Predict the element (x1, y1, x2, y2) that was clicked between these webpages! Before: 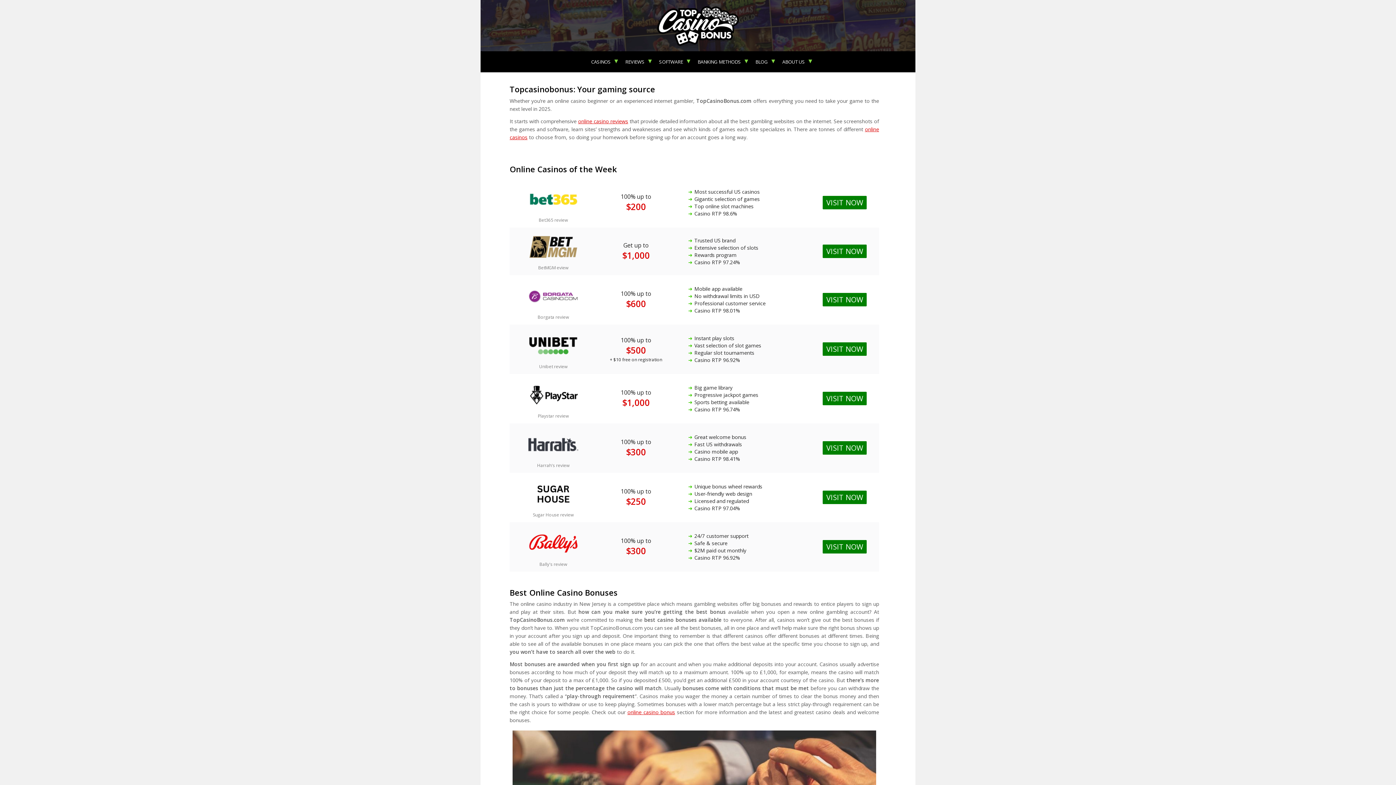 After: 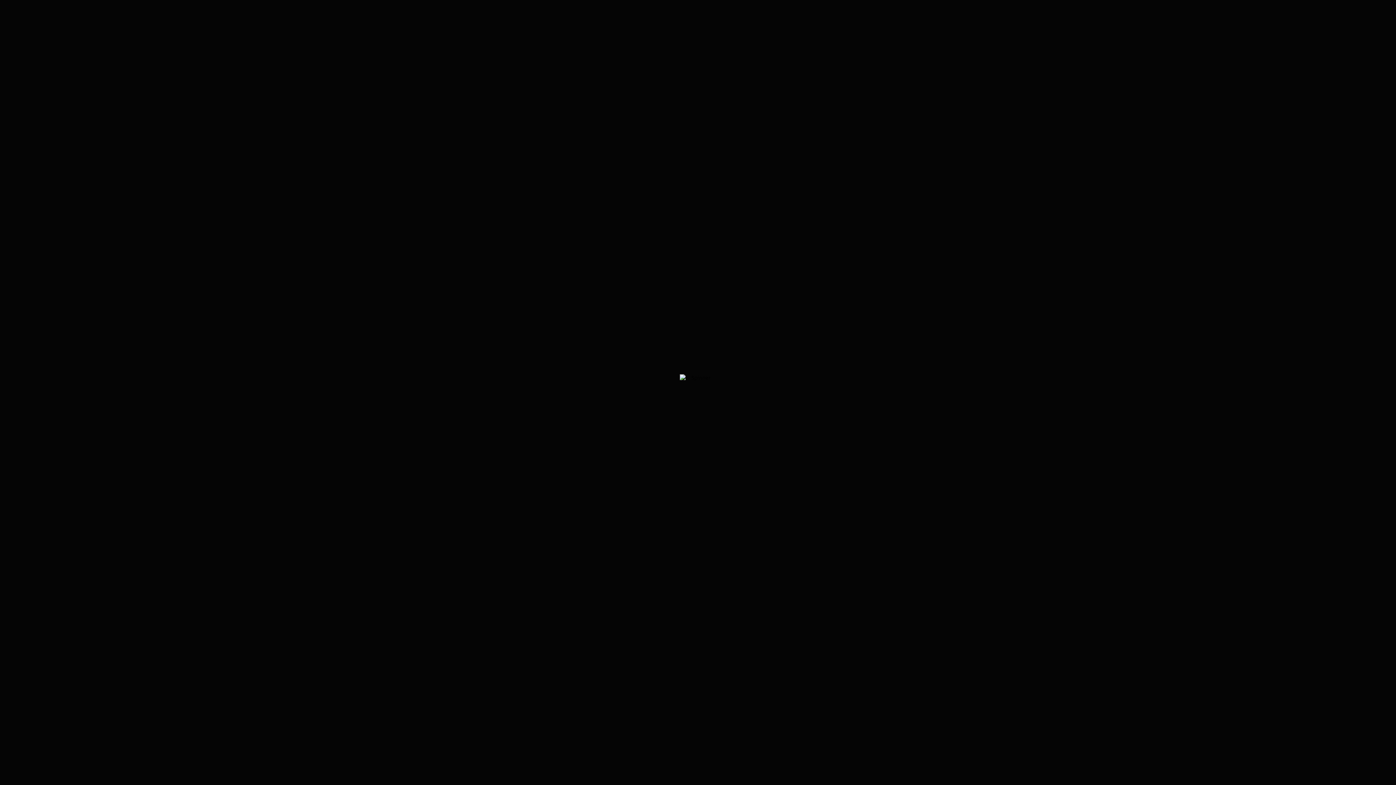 Action: bbox: (822, 392, 866, 405) label: VISIT NOW